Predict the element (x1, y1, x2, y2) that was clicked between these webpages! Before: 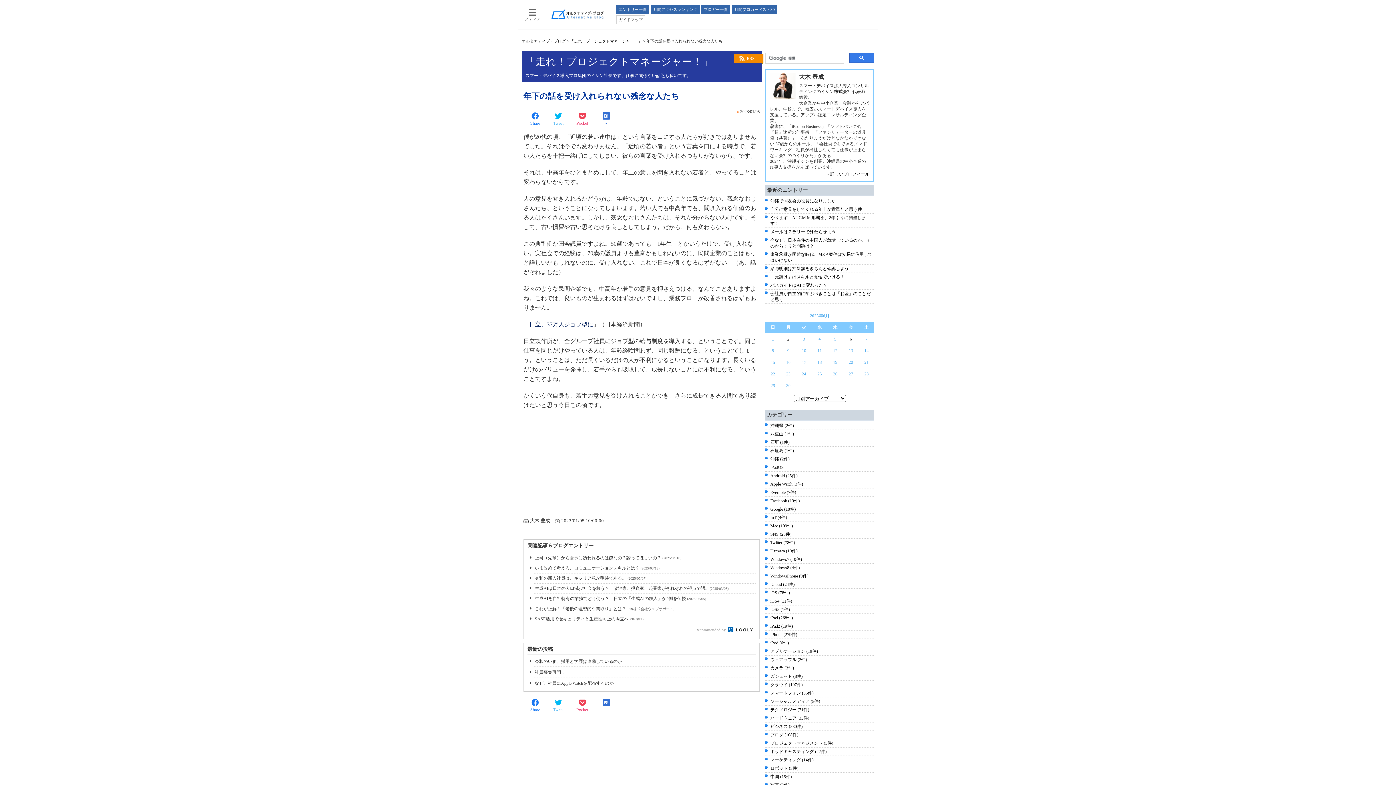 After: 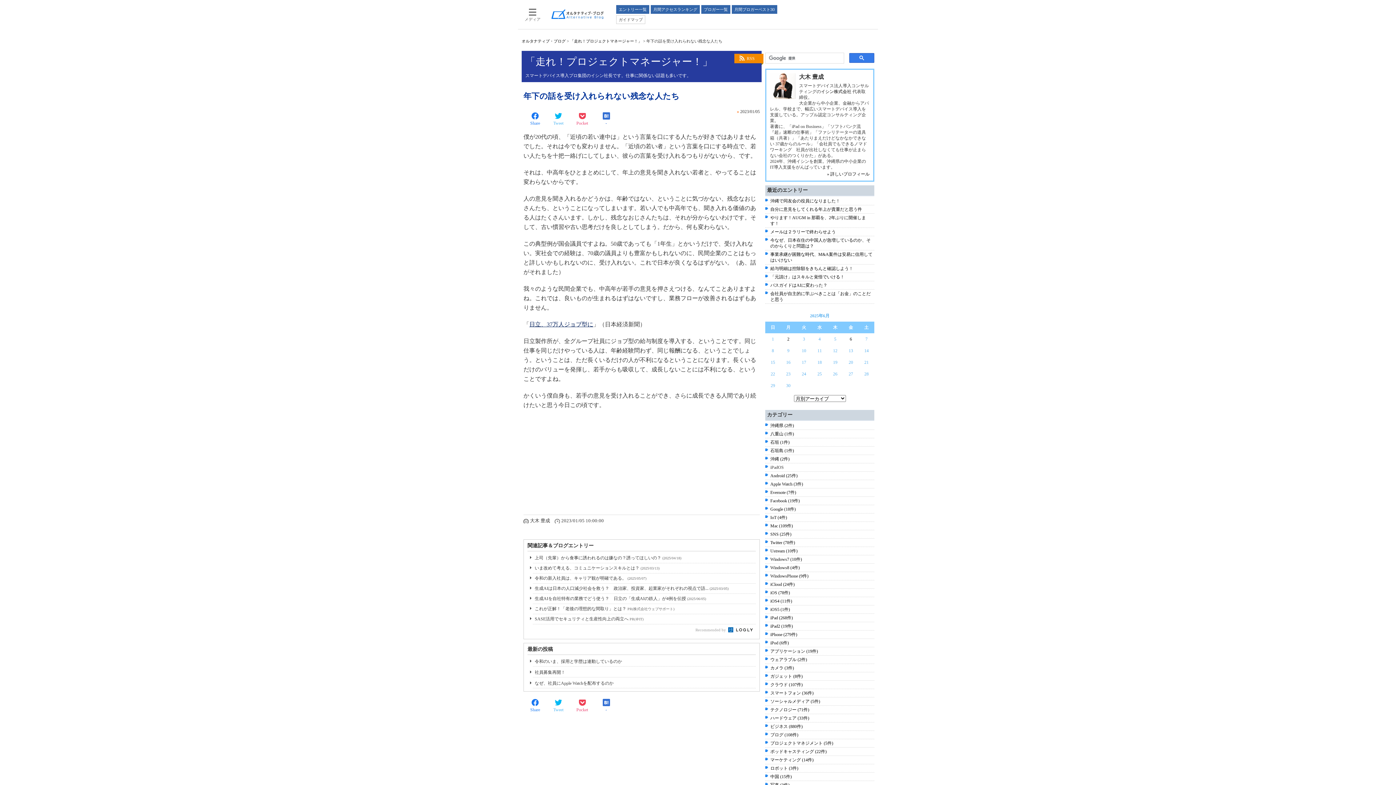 Action: bbox: (528, 697, 542, 713) label: Share